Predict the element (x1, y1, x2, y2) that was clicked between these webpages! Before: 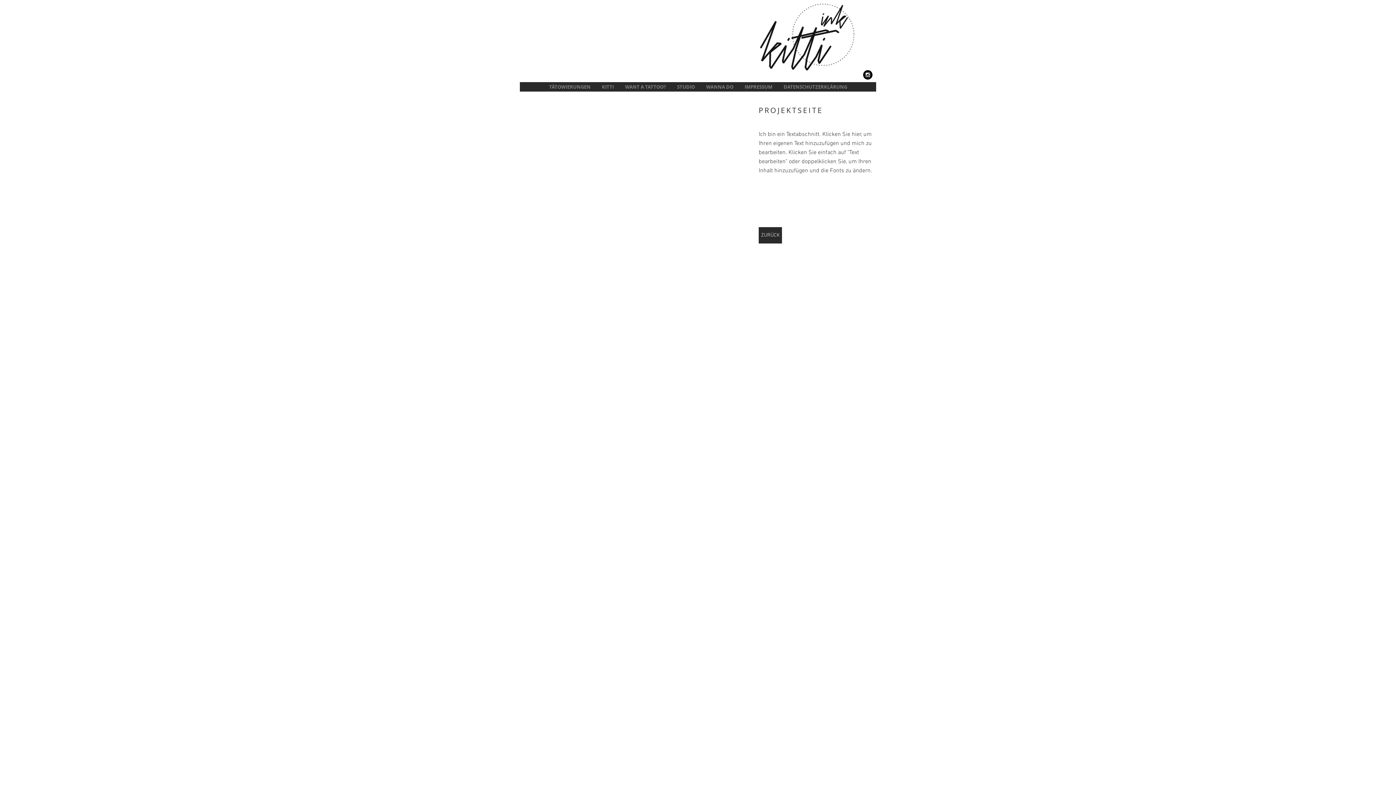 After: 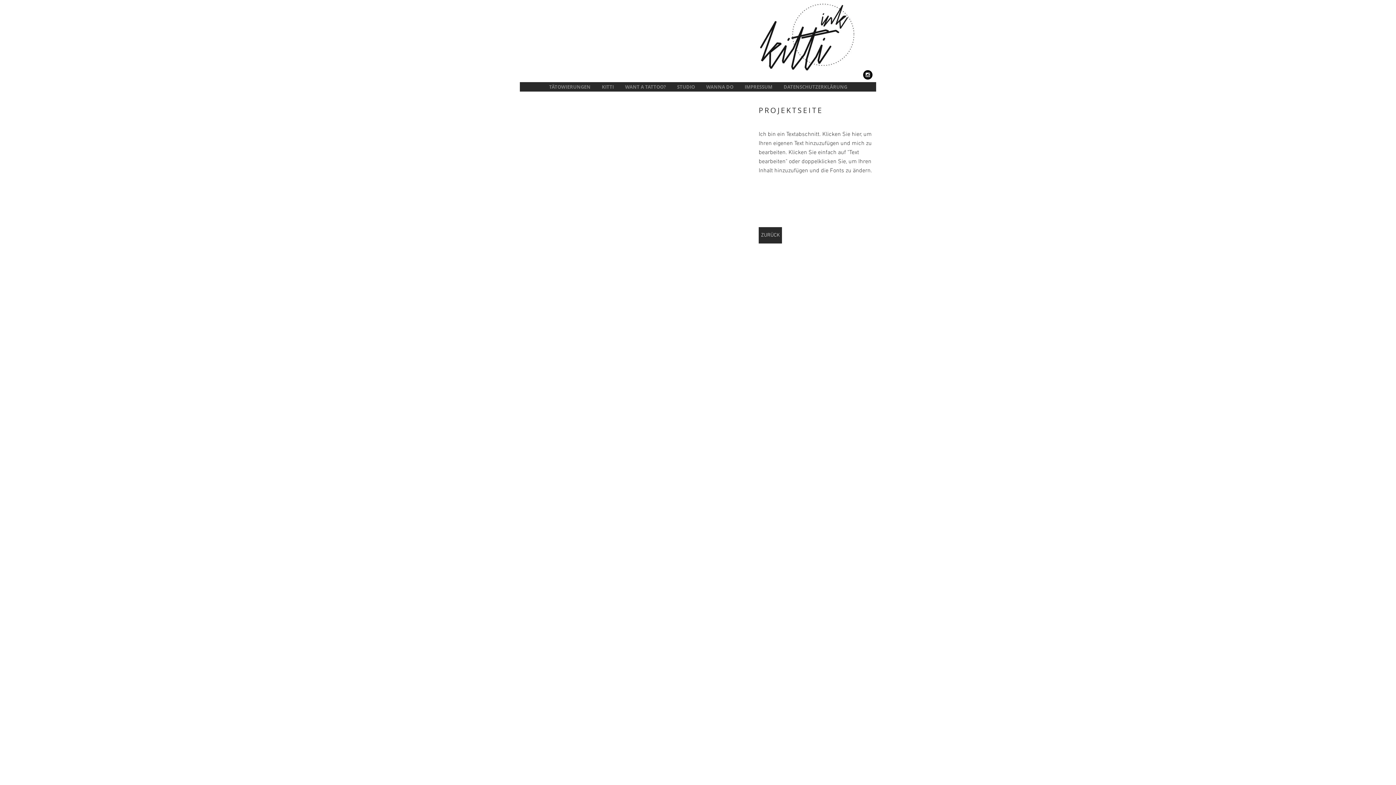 Action: bbox: (525, 321, 747, 532)